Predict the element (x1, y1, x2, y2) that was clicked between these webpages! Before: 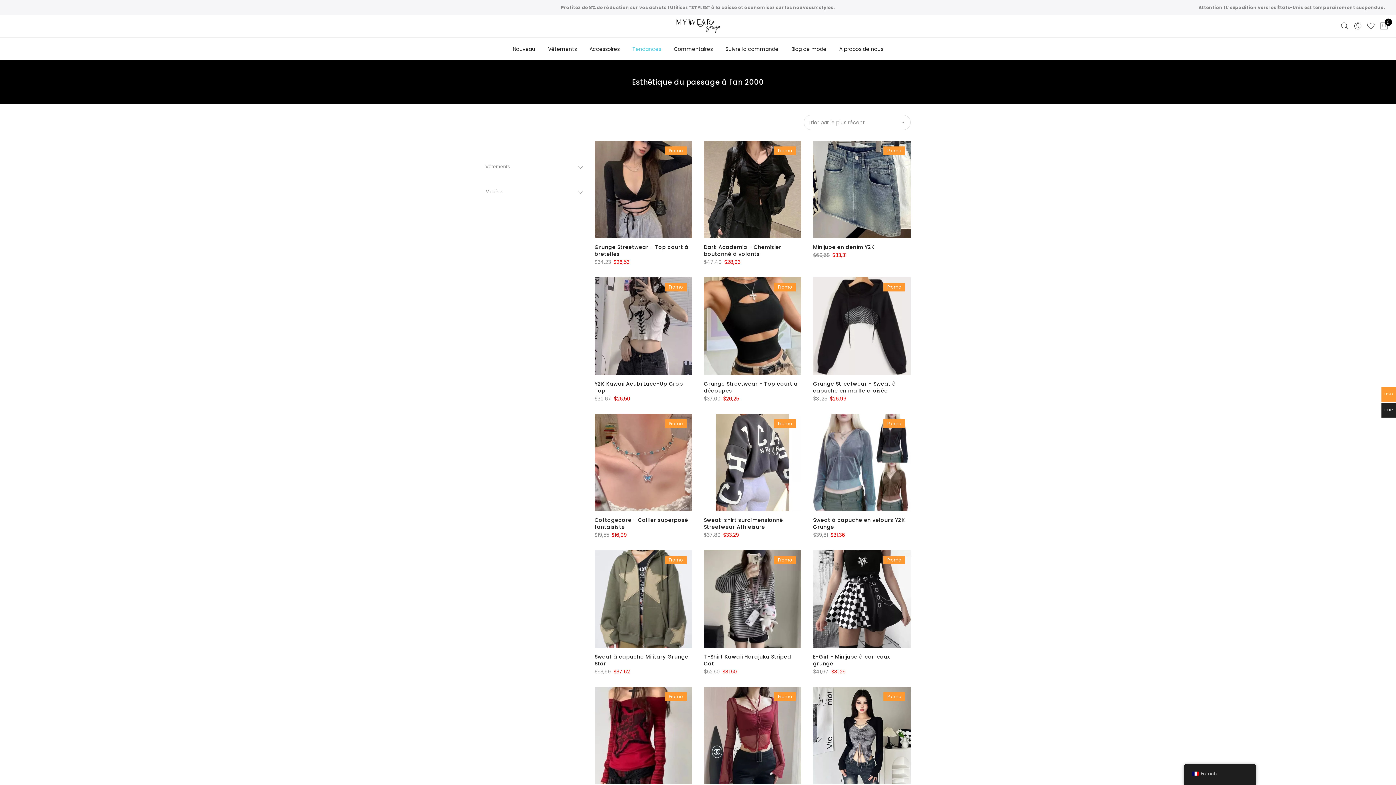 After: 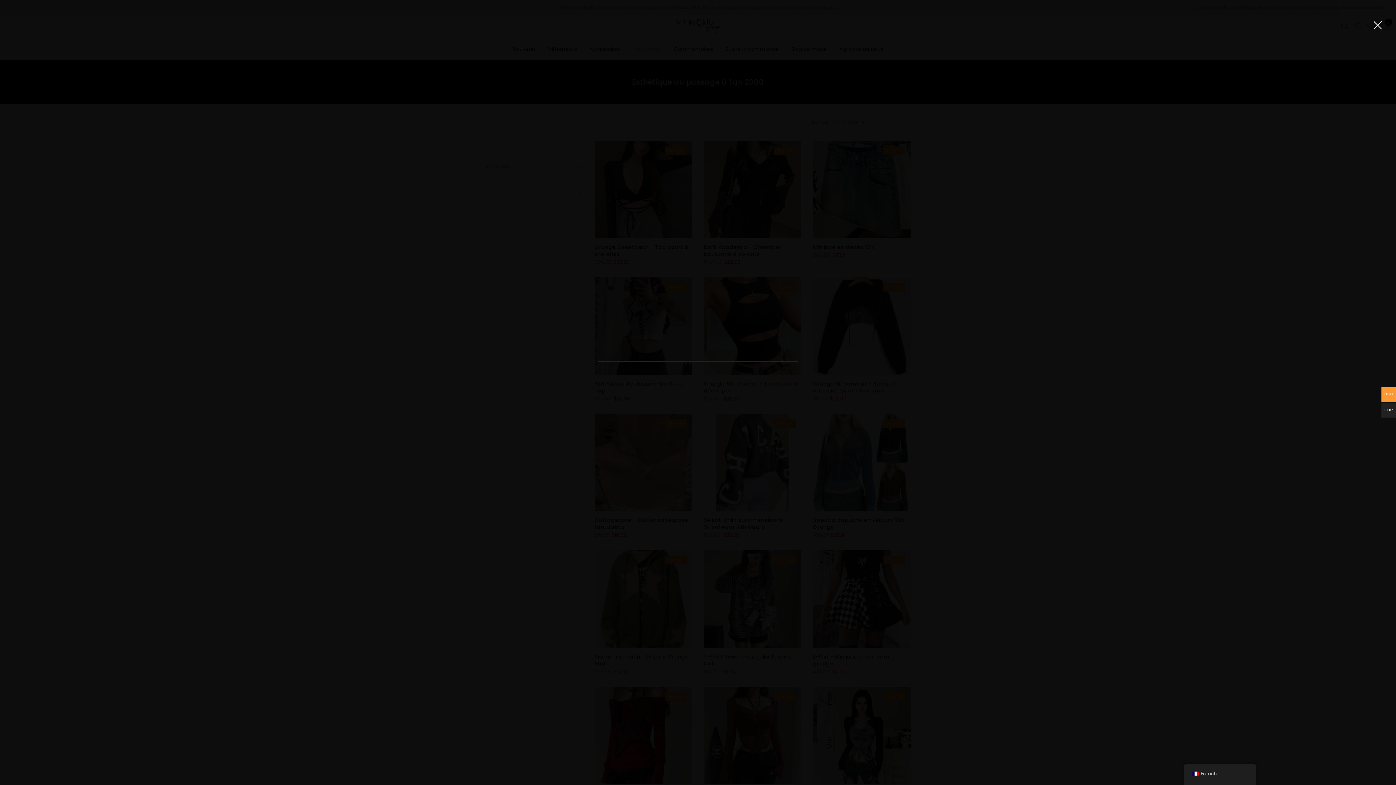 Action: bbox: (1338, 18, 1351, 33)